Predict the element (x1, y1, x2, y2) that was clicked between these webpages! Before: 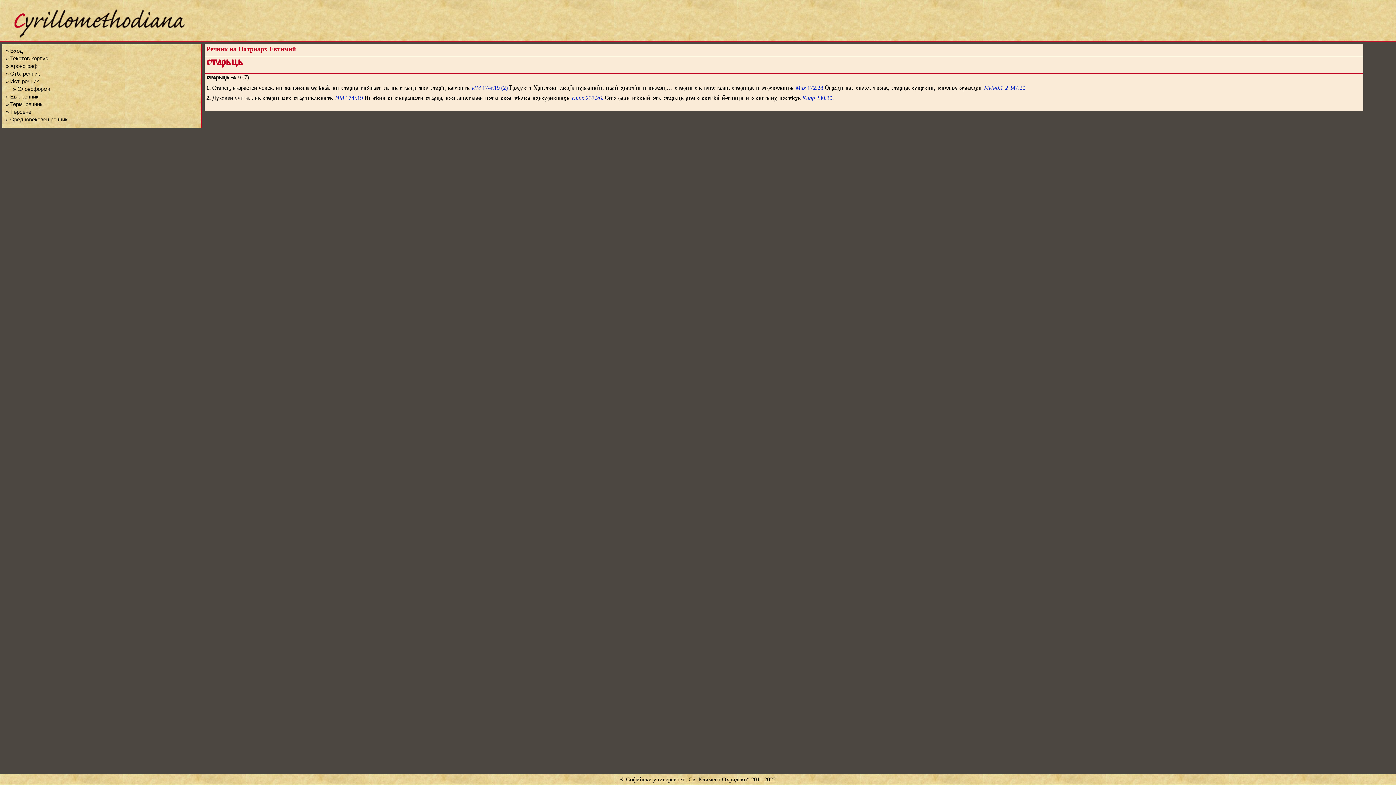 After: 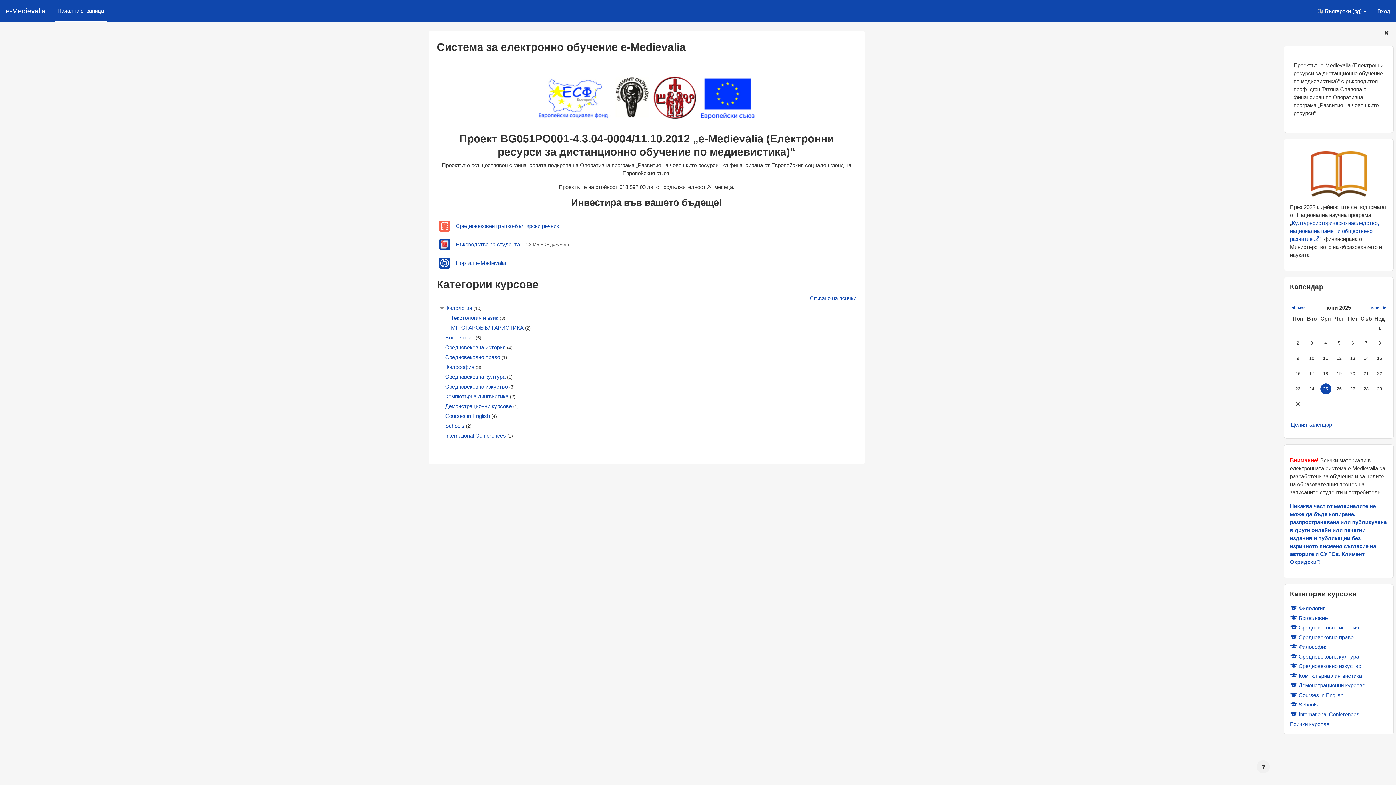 Action: bbox: (5, 116, 67, 122) label: » Средновековен речник